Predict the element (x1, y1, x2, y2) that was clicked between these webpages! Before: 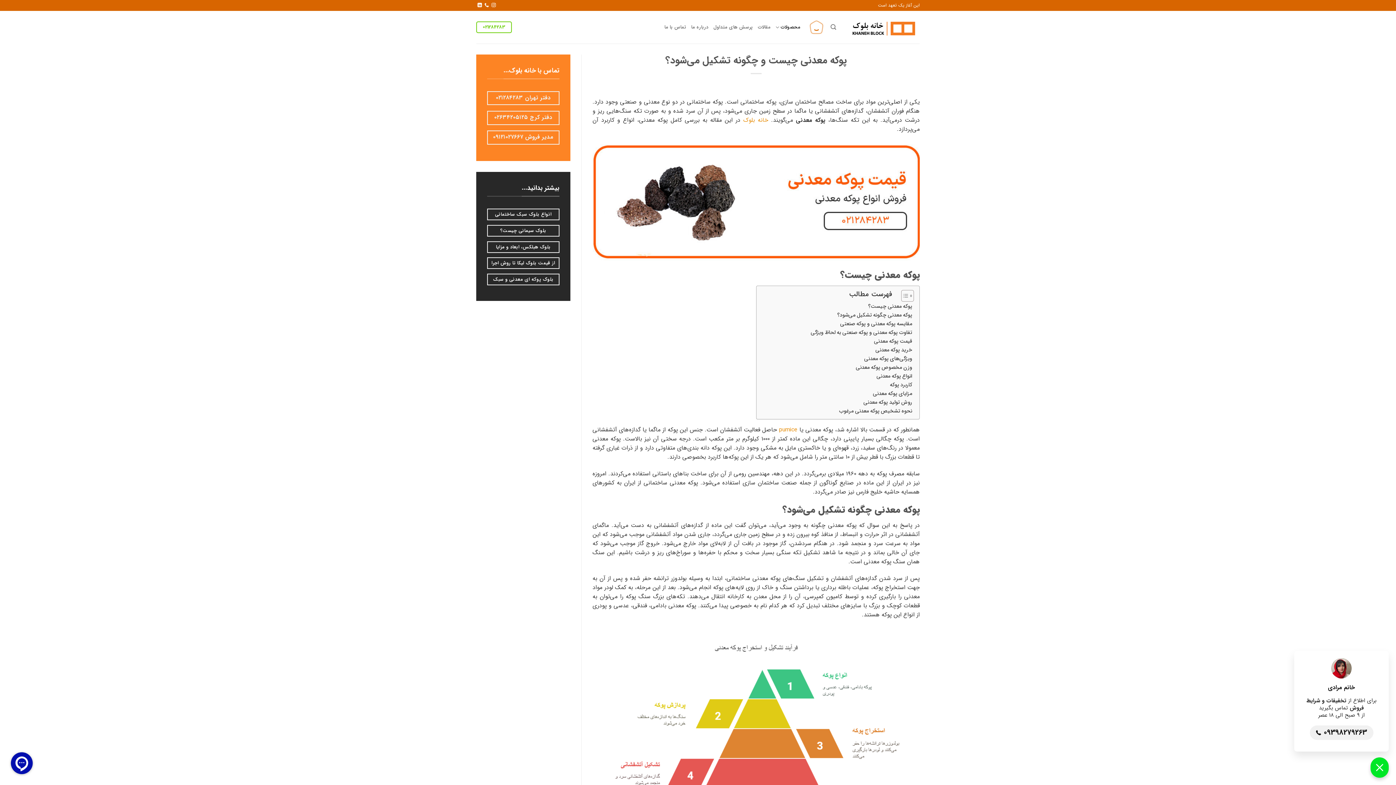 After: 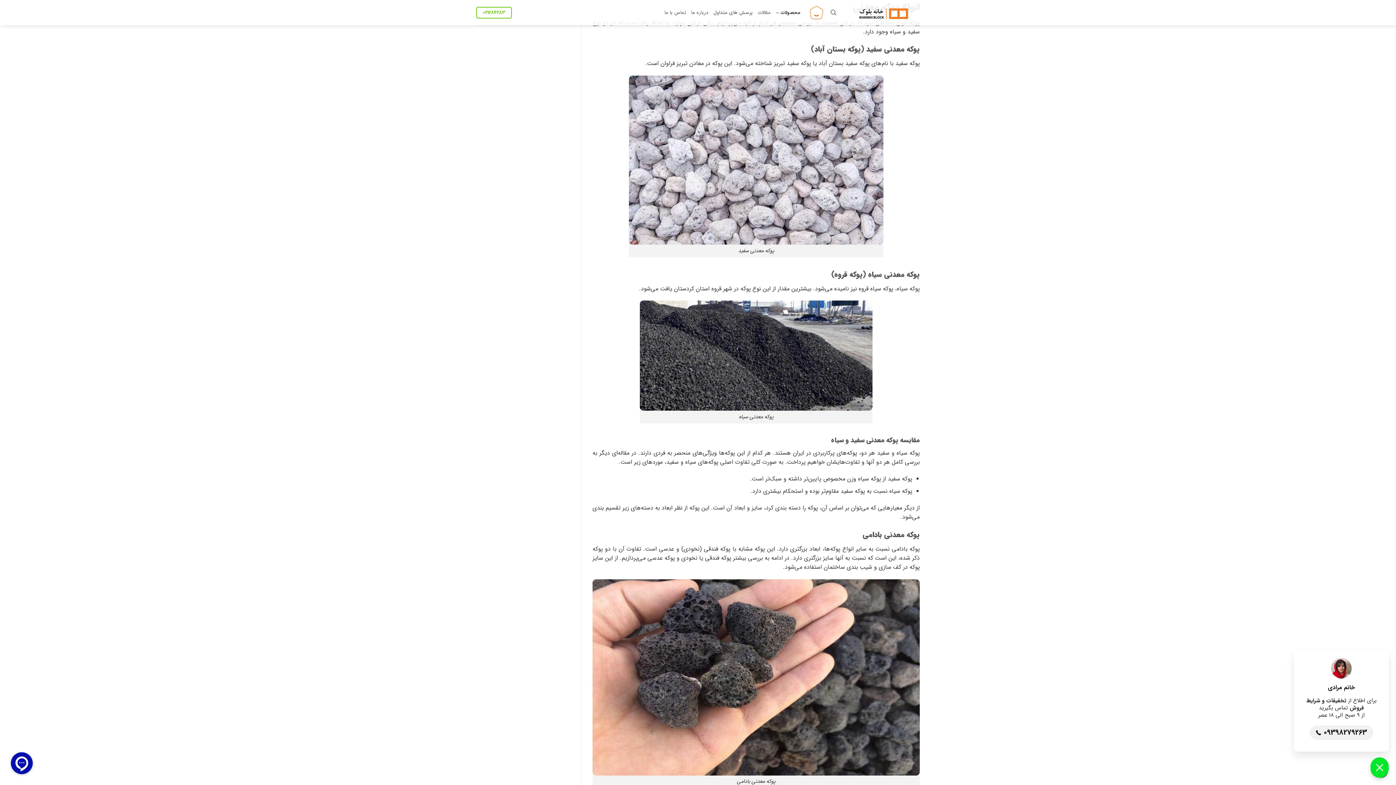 Action: bbox: (876, 372, 912, 380) label: انواع پوکه معدنی